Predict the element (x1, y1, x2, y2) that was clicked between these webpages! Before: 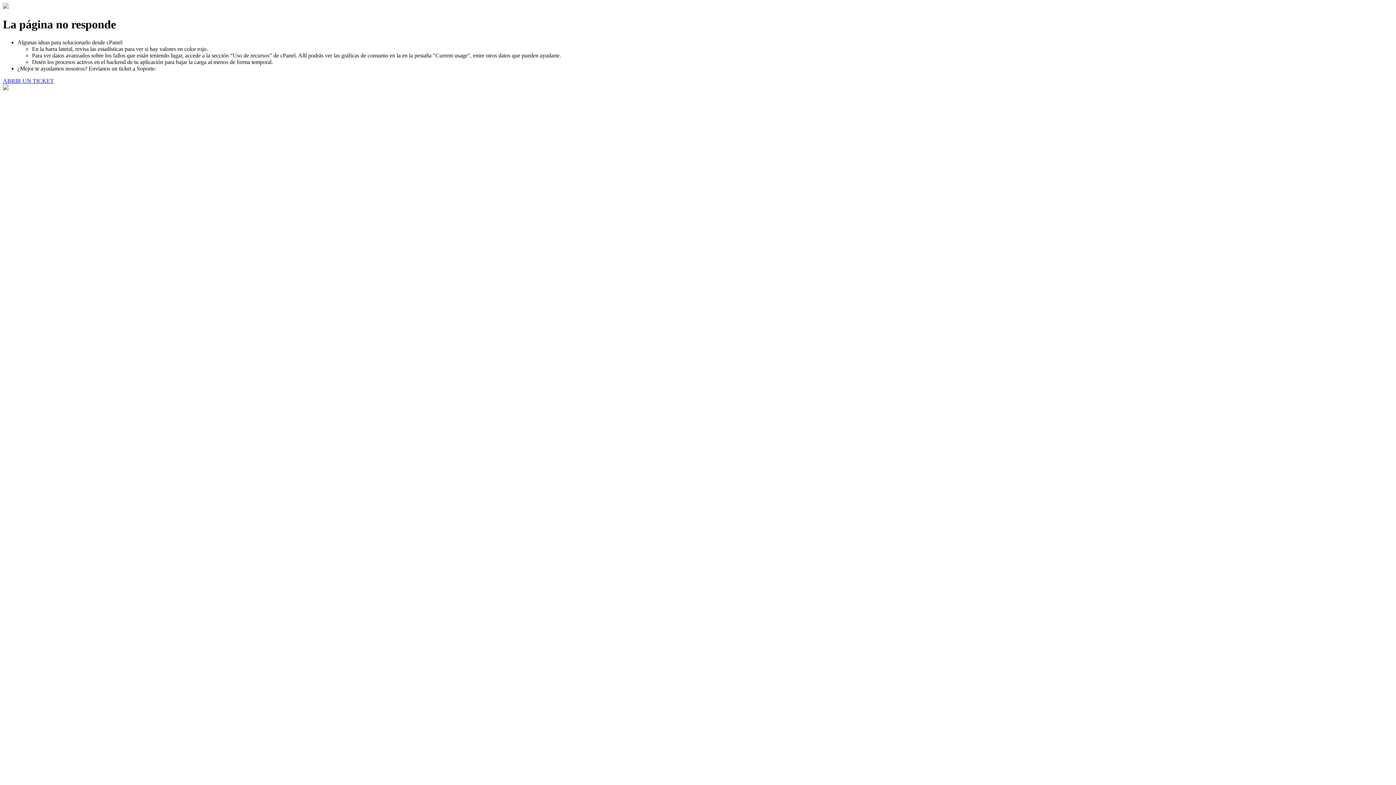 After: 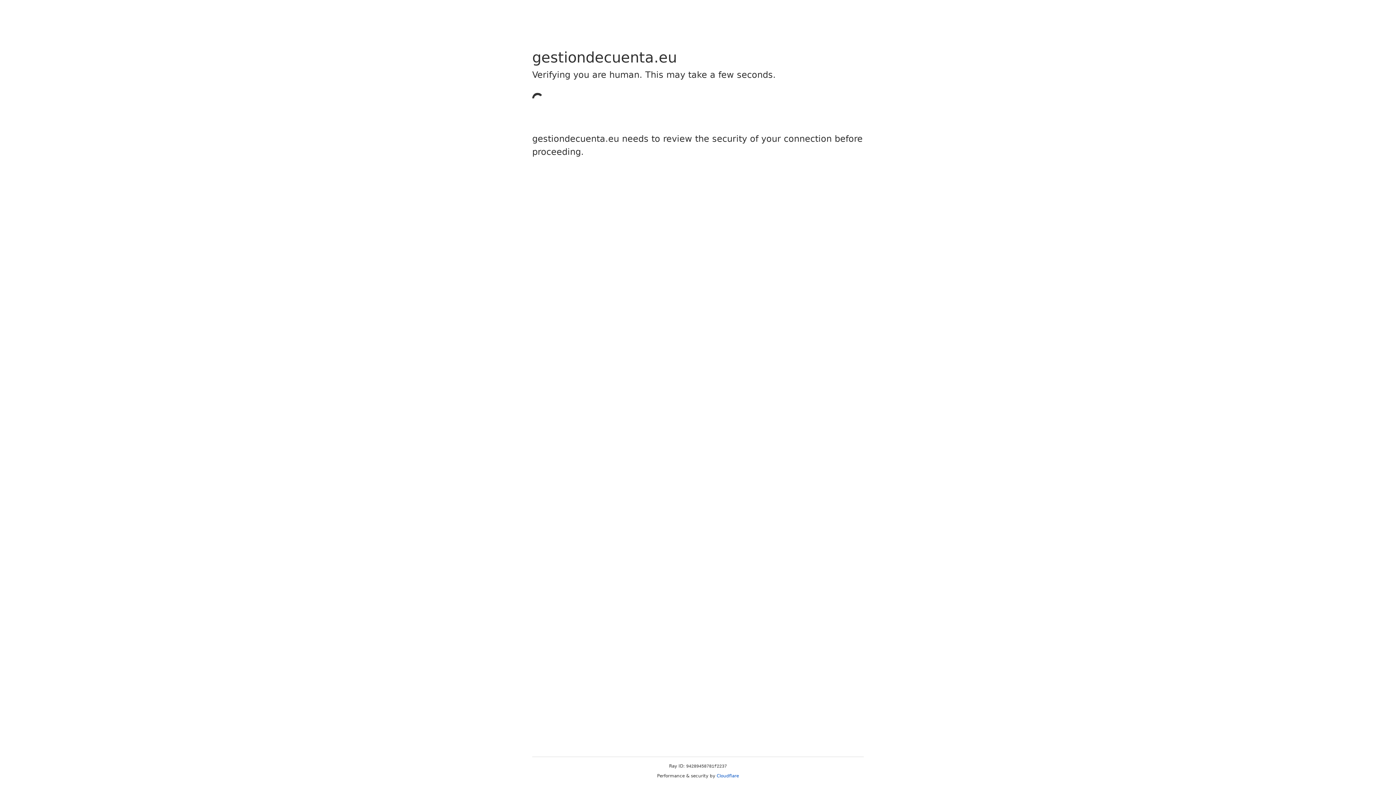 Action: label: ABRIR UN TICKET bbox: (2, 77, 53, 83)